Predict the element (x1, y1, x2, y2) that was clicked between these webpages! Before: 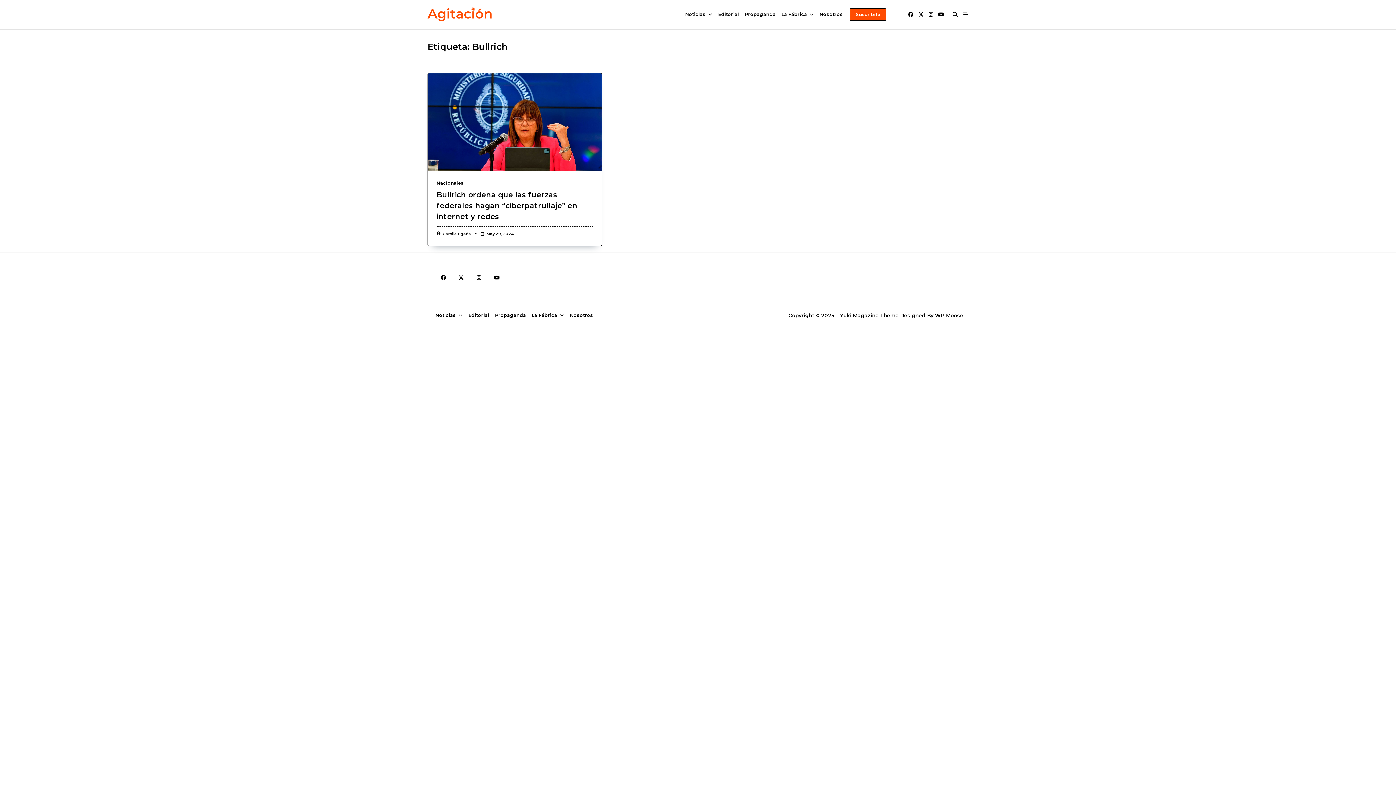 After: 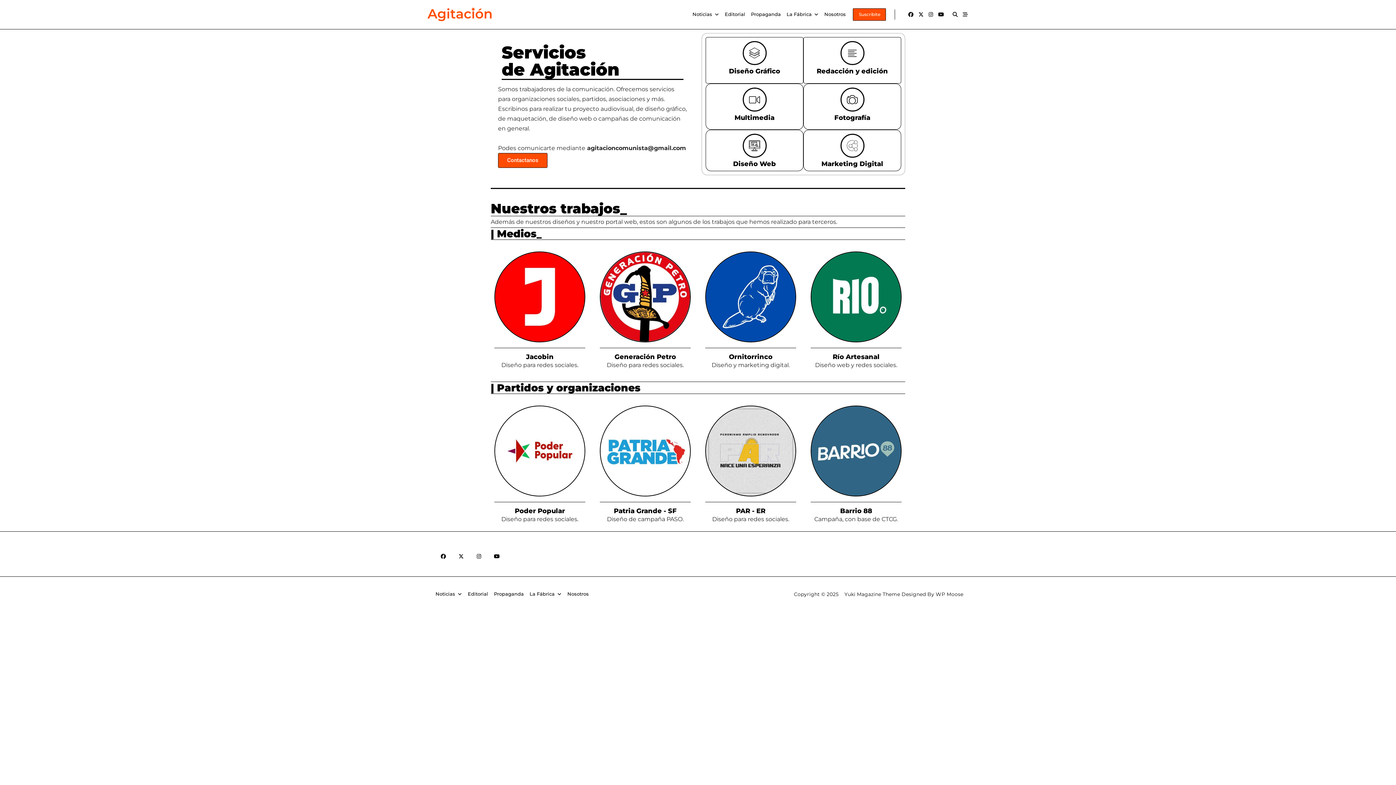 Action: bbox: (778, 7, 816, 21) label: La Fábrica